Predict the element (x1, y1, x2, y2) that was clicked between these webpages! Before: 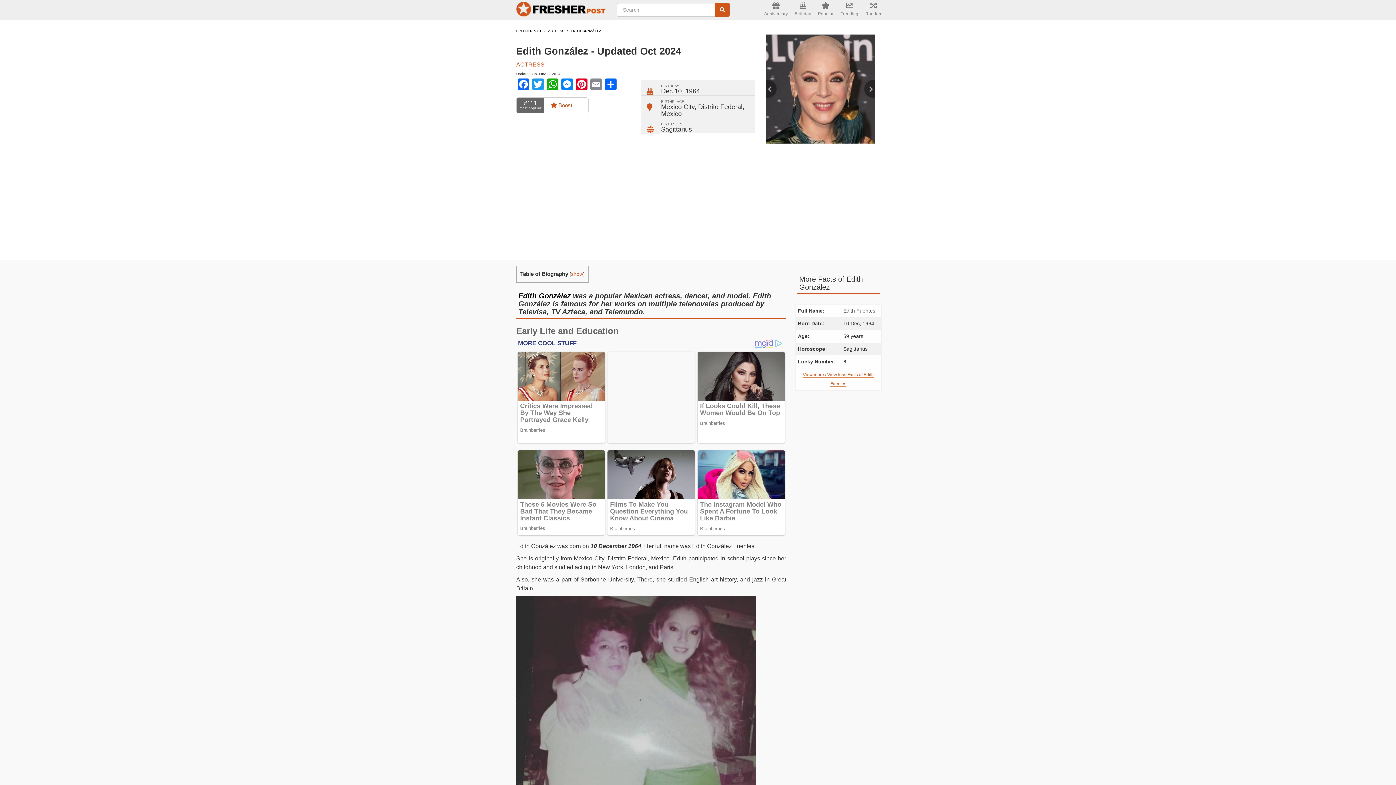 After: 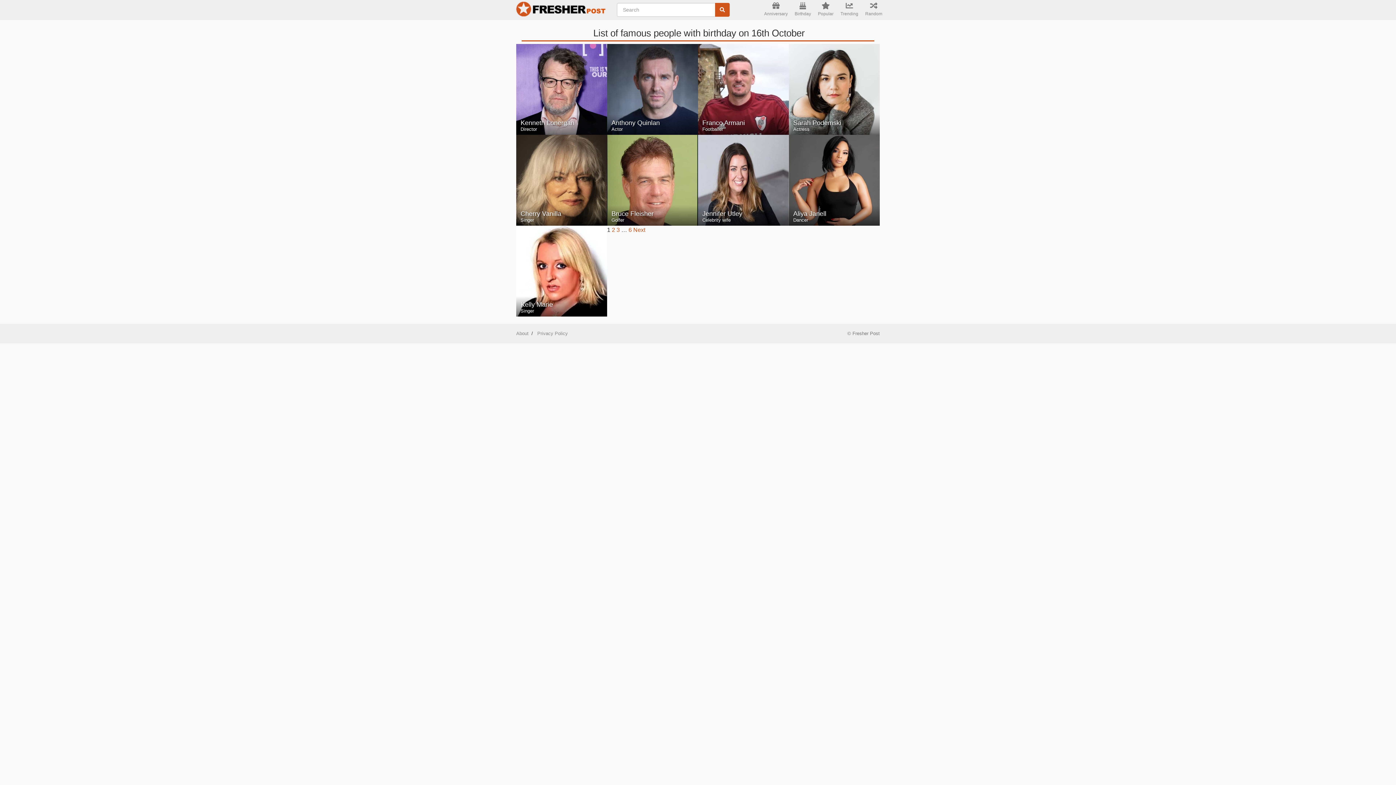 Action: label: Birthday bbox: (791, 0, 814, 20)